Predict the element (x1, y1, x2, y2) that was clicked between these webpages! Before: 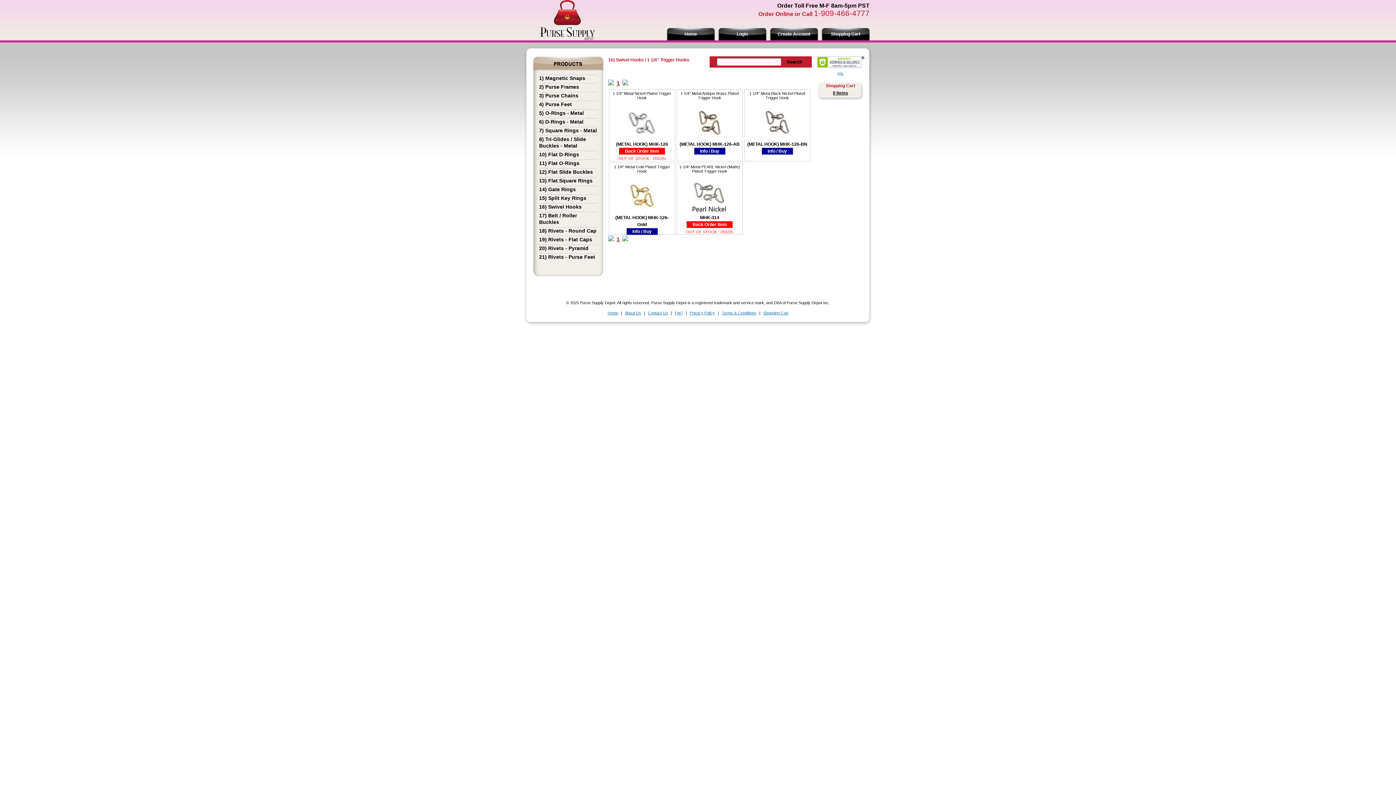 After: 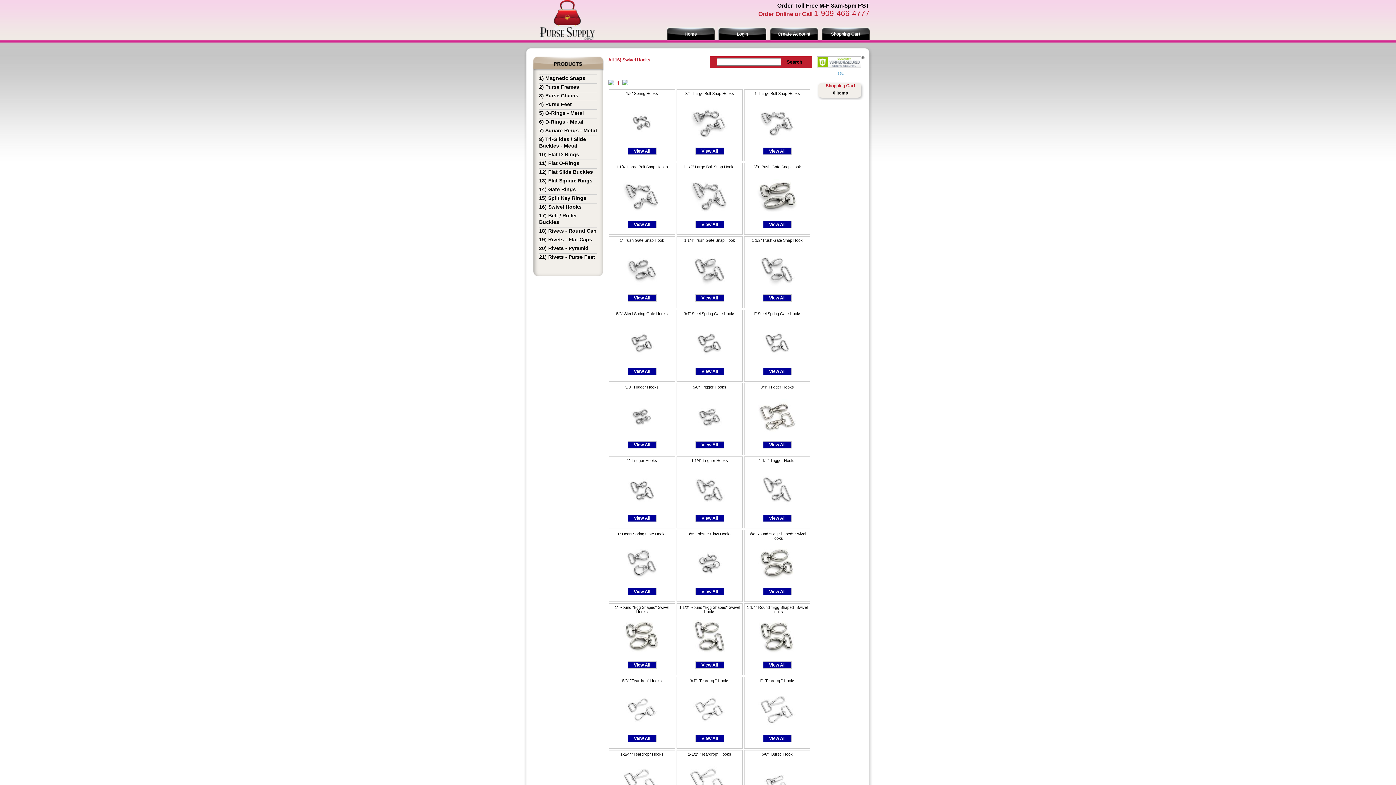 Action: bbox: (539, 204, 581, 209) label: 16) Swivel Hooks